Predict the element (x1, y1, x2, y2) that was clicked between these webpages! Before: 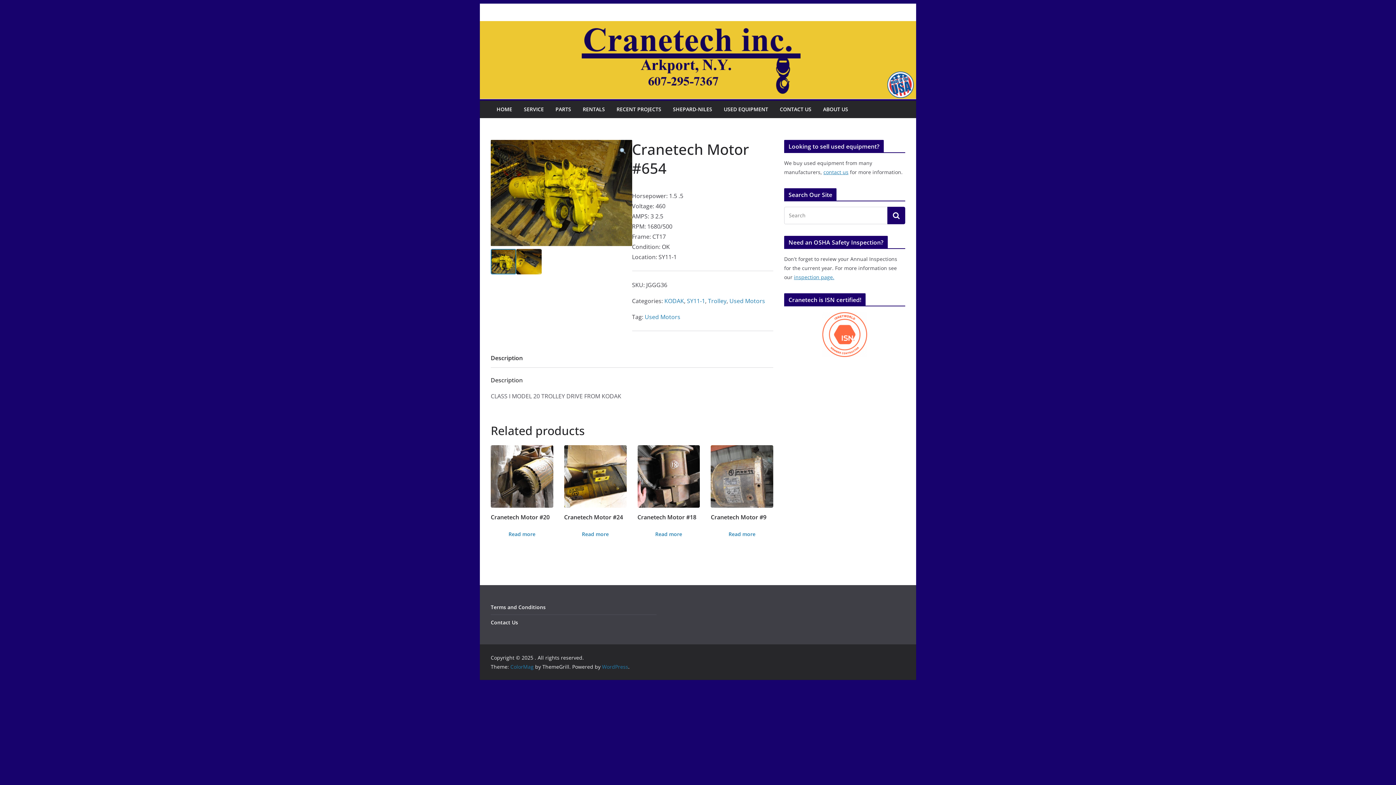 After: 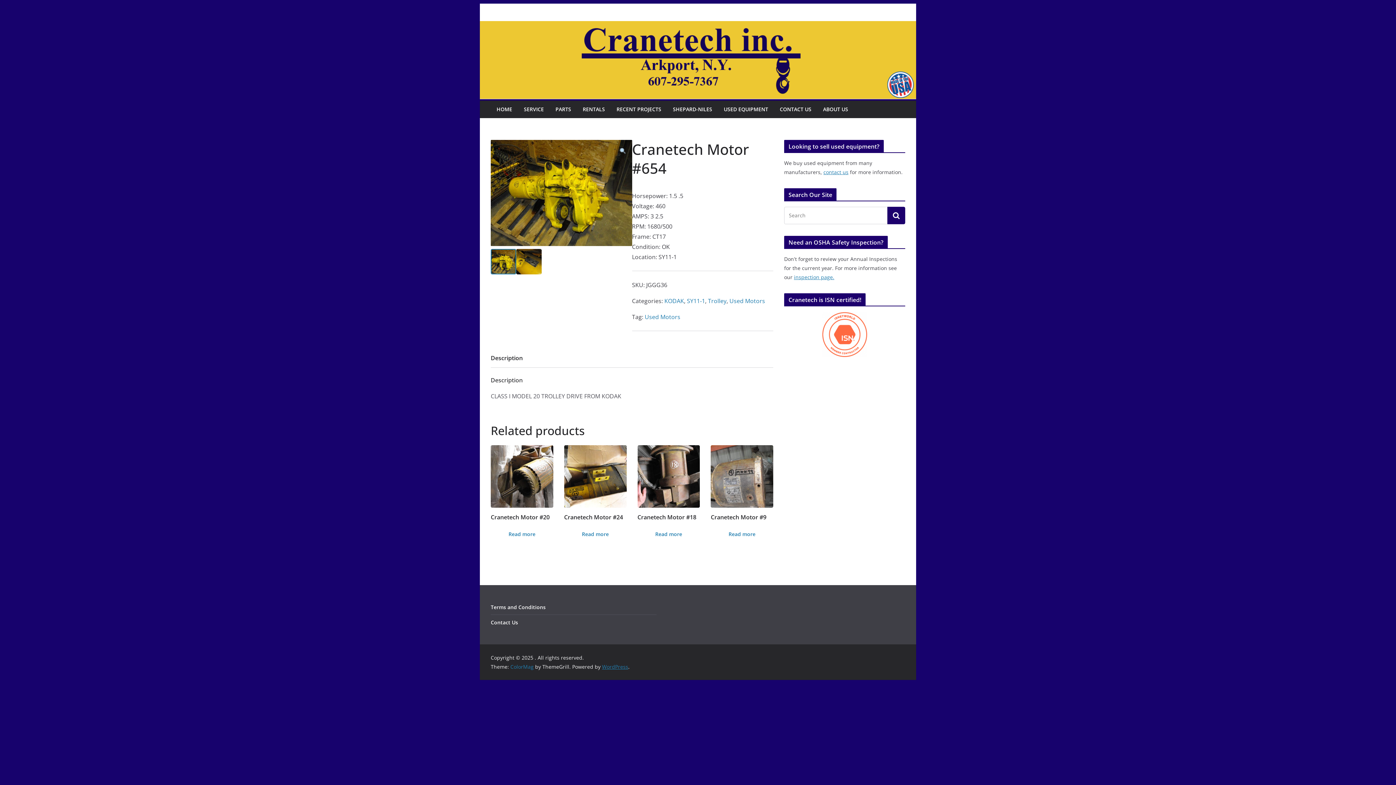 Action: label: WordPress bbox: (602, 663, 628, 670)